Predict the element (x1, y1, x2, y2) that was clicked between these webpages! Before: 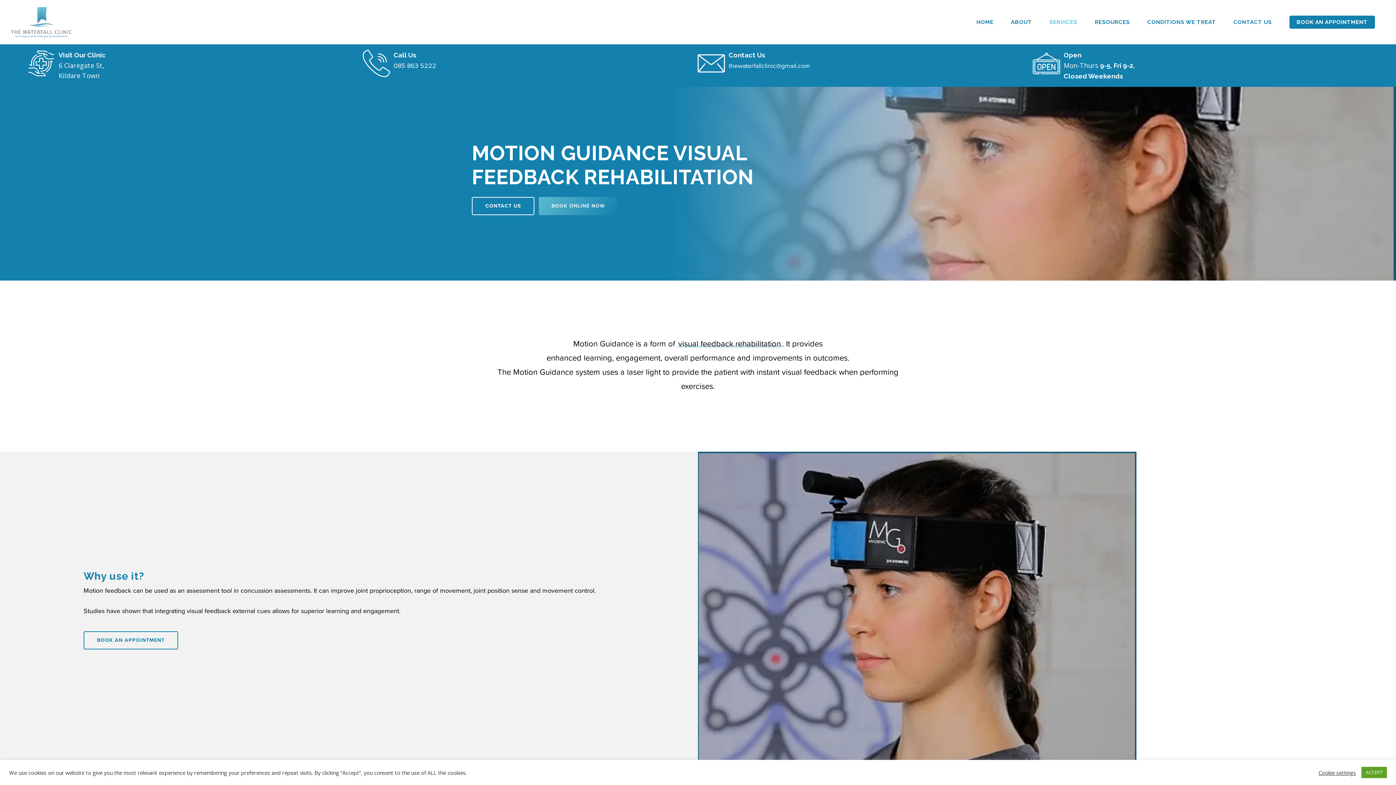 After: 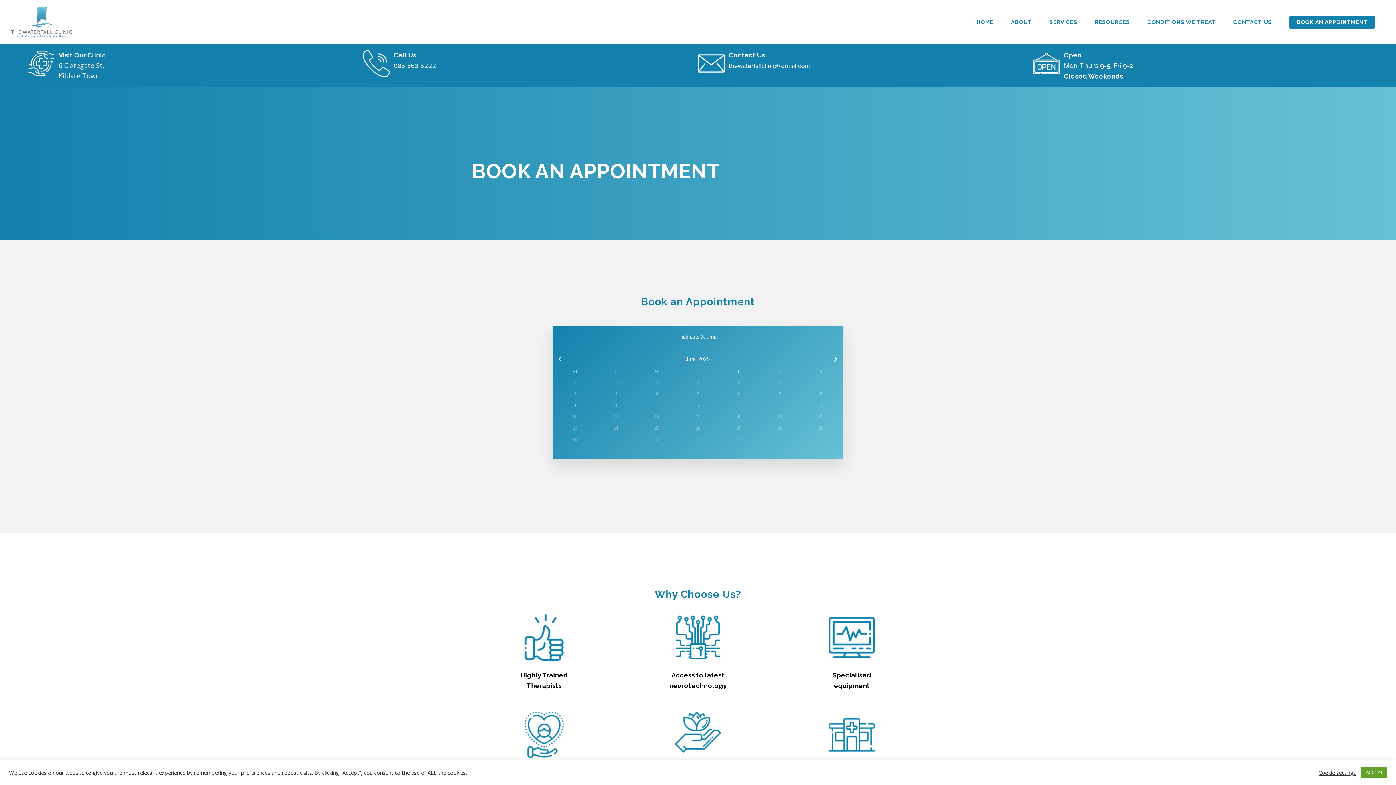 Action: label: BOOK AN APPOINTMENT bbox: (1289, 19, 1375, 24)